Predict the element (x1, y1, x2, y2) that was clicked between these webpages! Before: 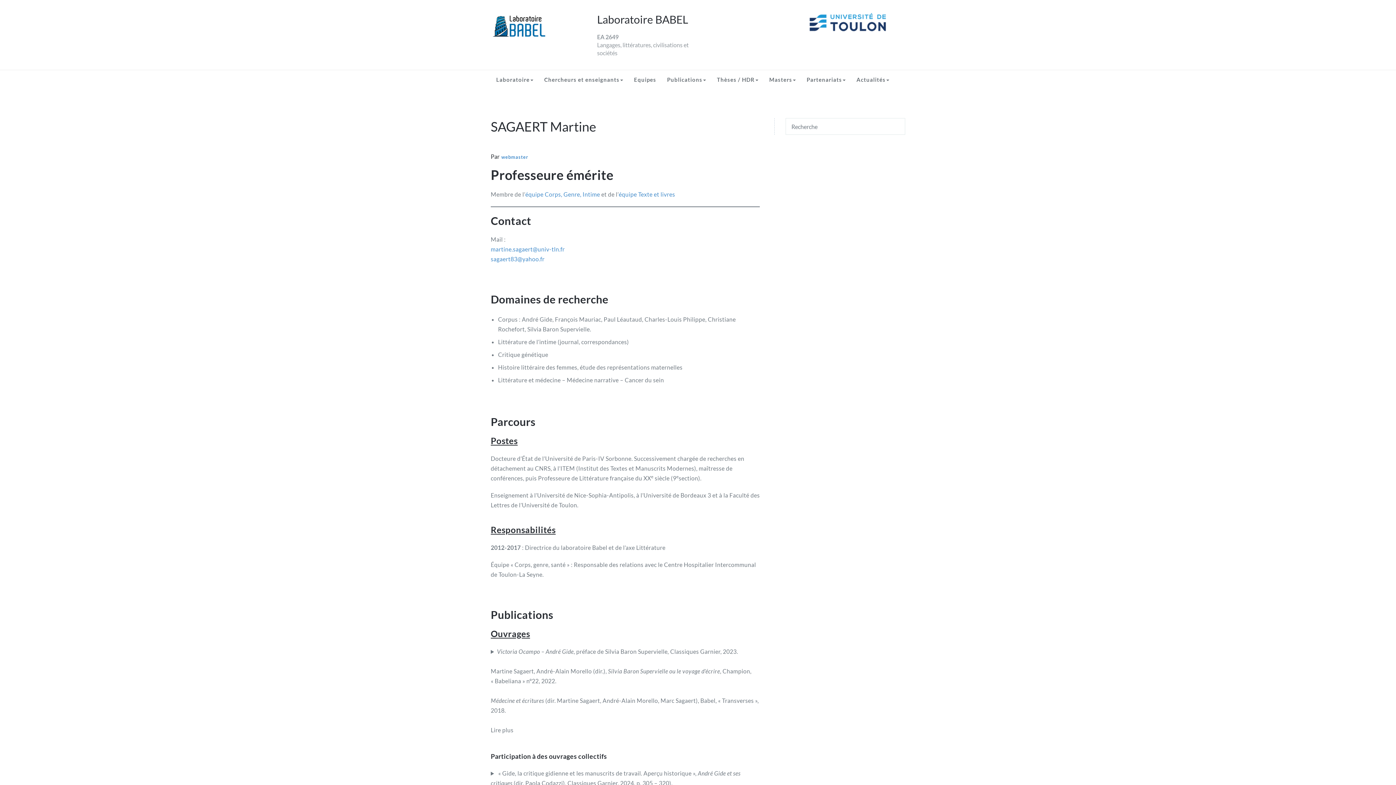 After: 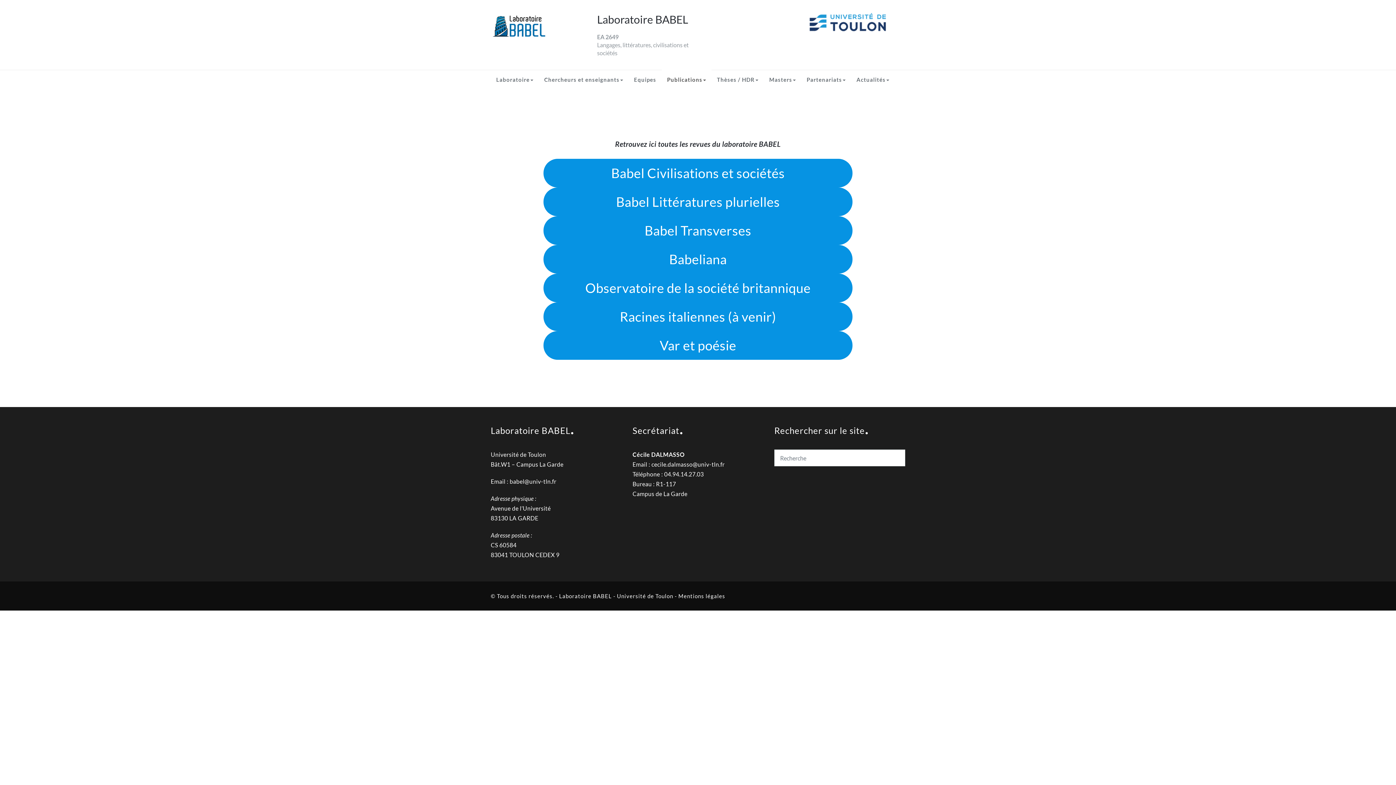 Action: label: Publications bbox: (661, 69, 711, 88)